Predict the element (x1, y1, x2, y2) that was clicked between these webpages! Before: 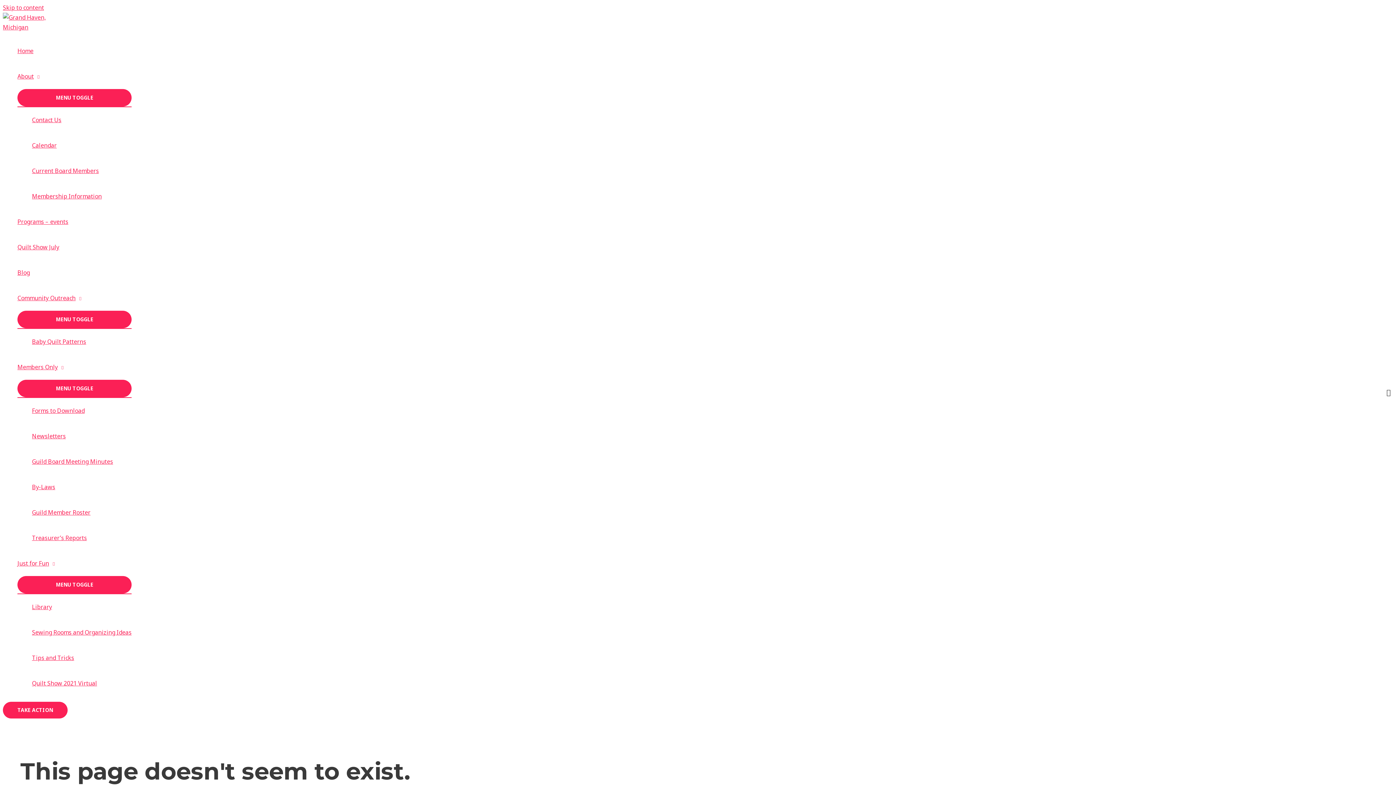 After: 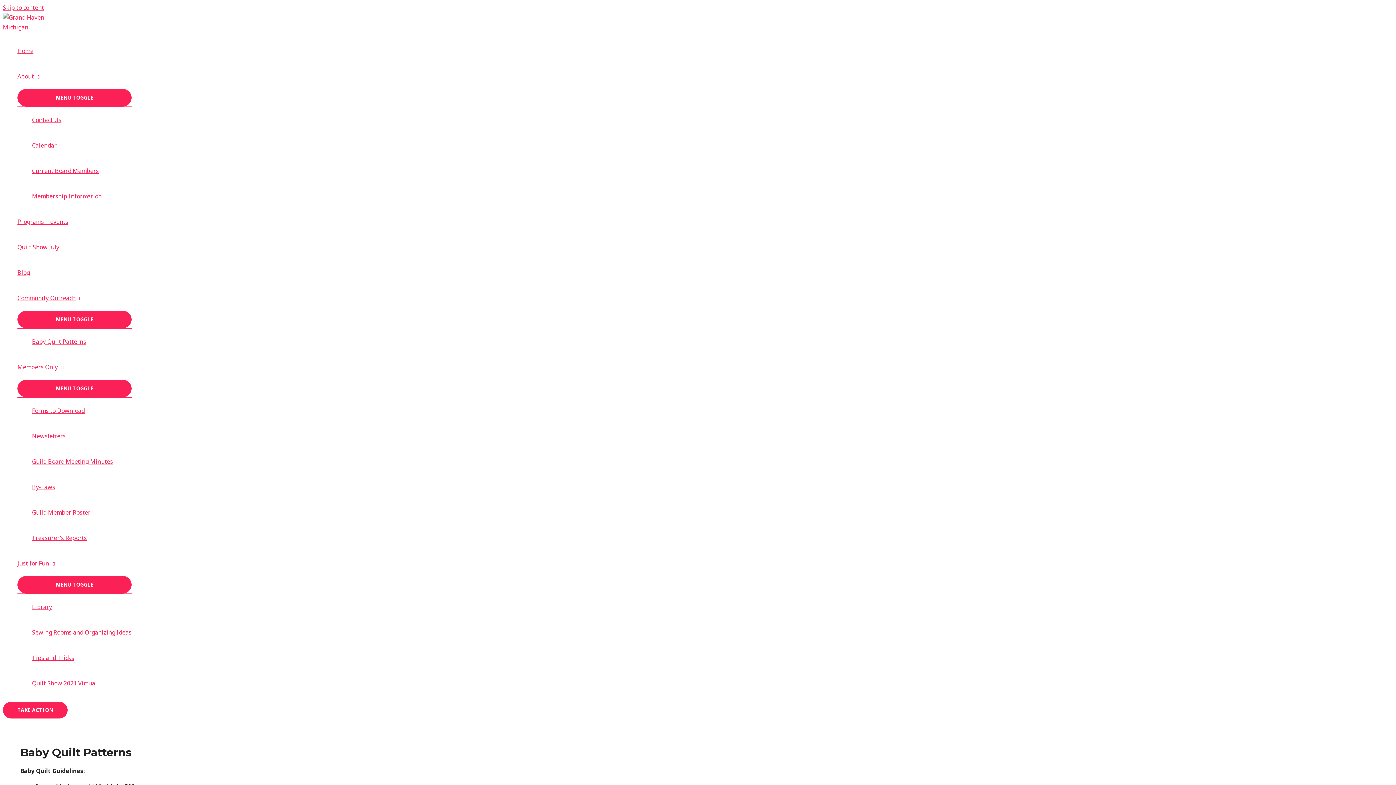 Action: bbox: (32, 329, 131, 354) label: Baby Quilt Patterns